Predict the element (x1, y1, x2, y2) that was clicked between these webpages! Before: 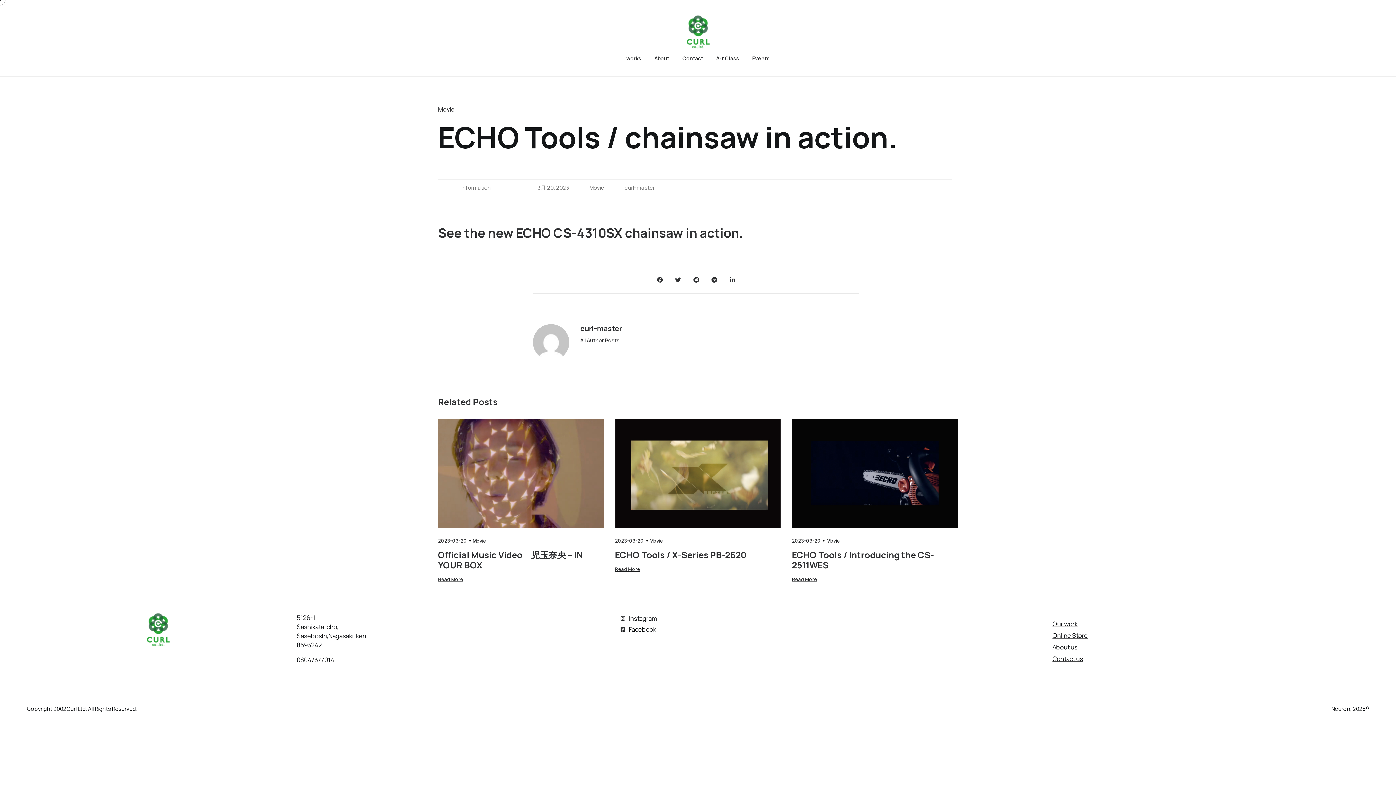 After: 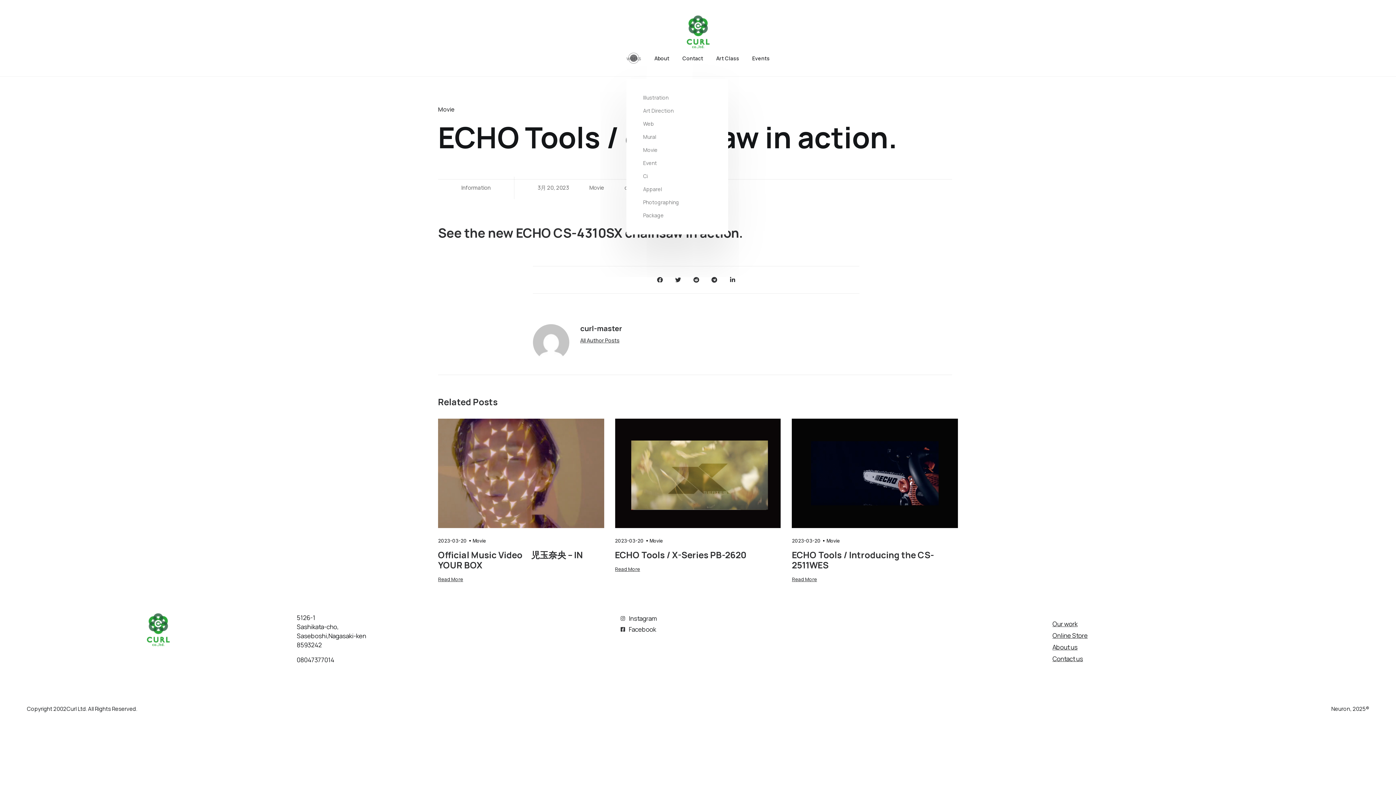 Action: bbox: (626, 54, 641, 61) label: works